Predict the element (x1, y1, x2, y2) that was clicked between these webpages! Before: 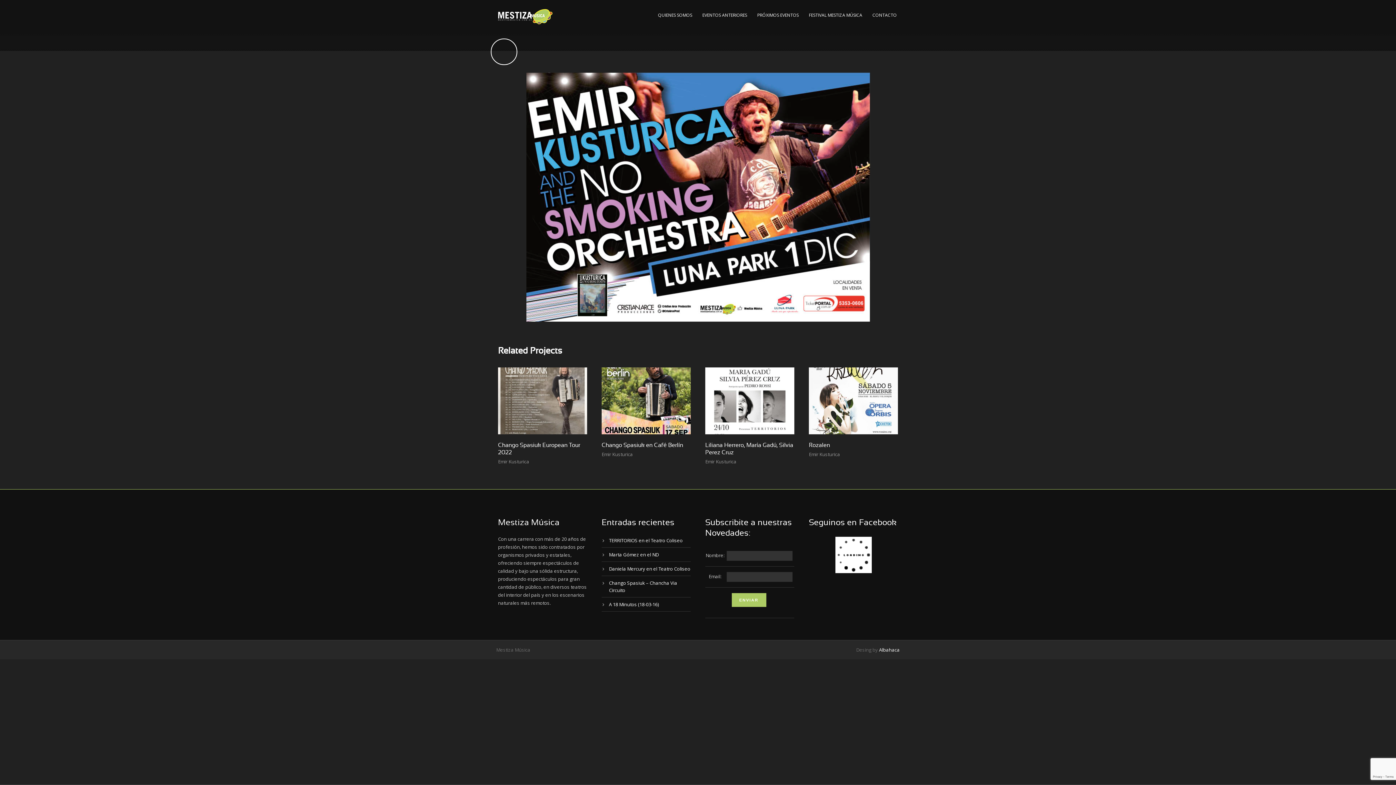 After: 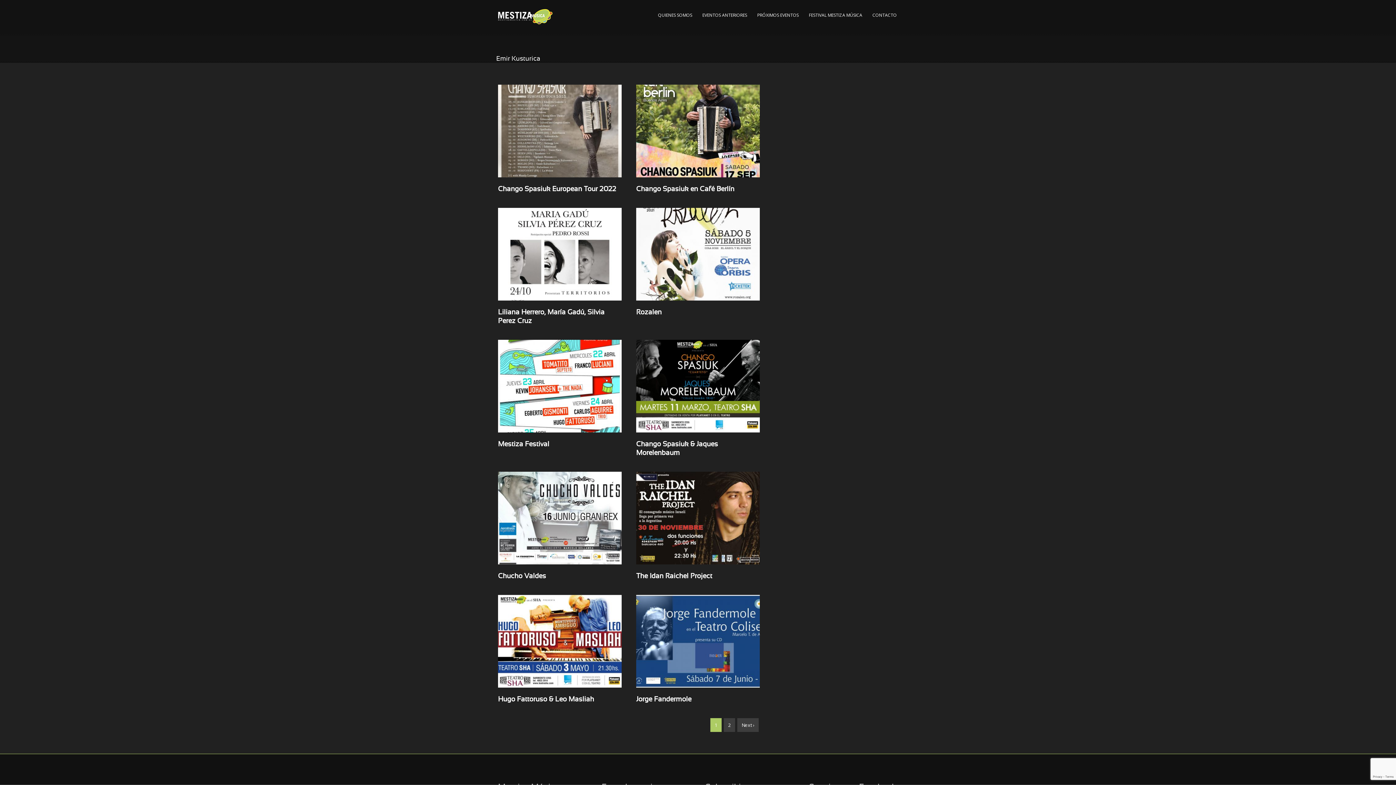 Action: bbox: (809, 451, 840, 457) label: Emir Kusturica